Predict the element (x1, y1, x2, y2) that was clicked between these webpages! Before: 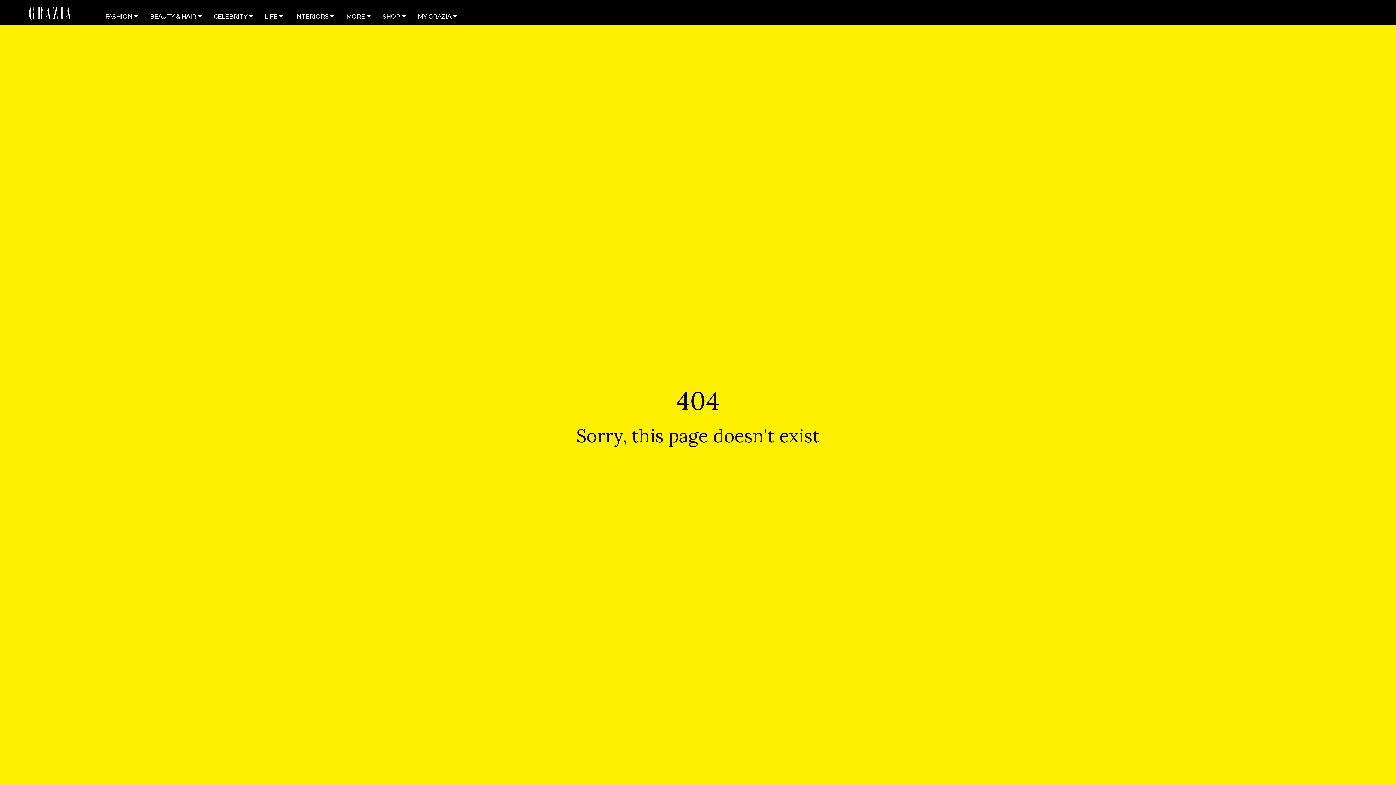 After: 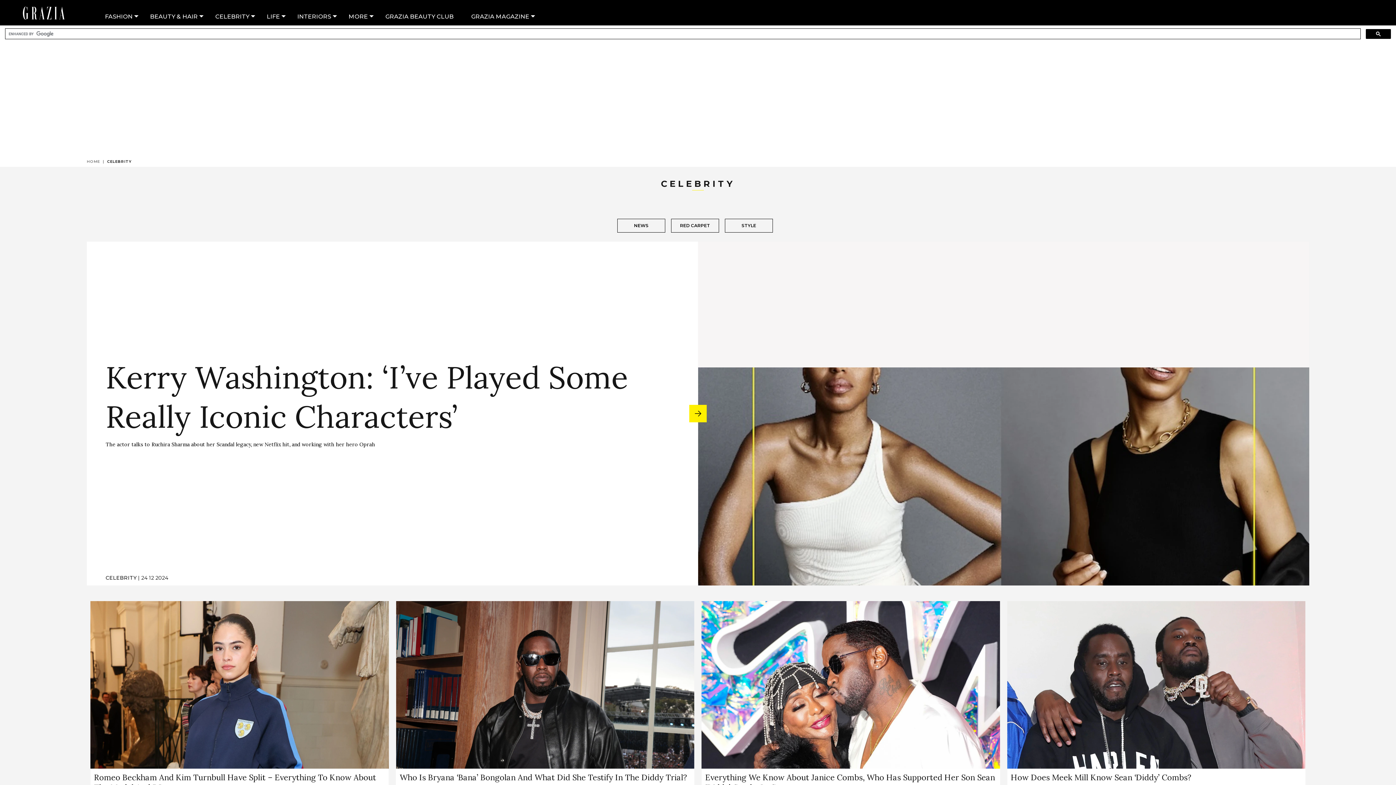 Action: bbox: (205, 2, 256, 25) label: CELEBRITY